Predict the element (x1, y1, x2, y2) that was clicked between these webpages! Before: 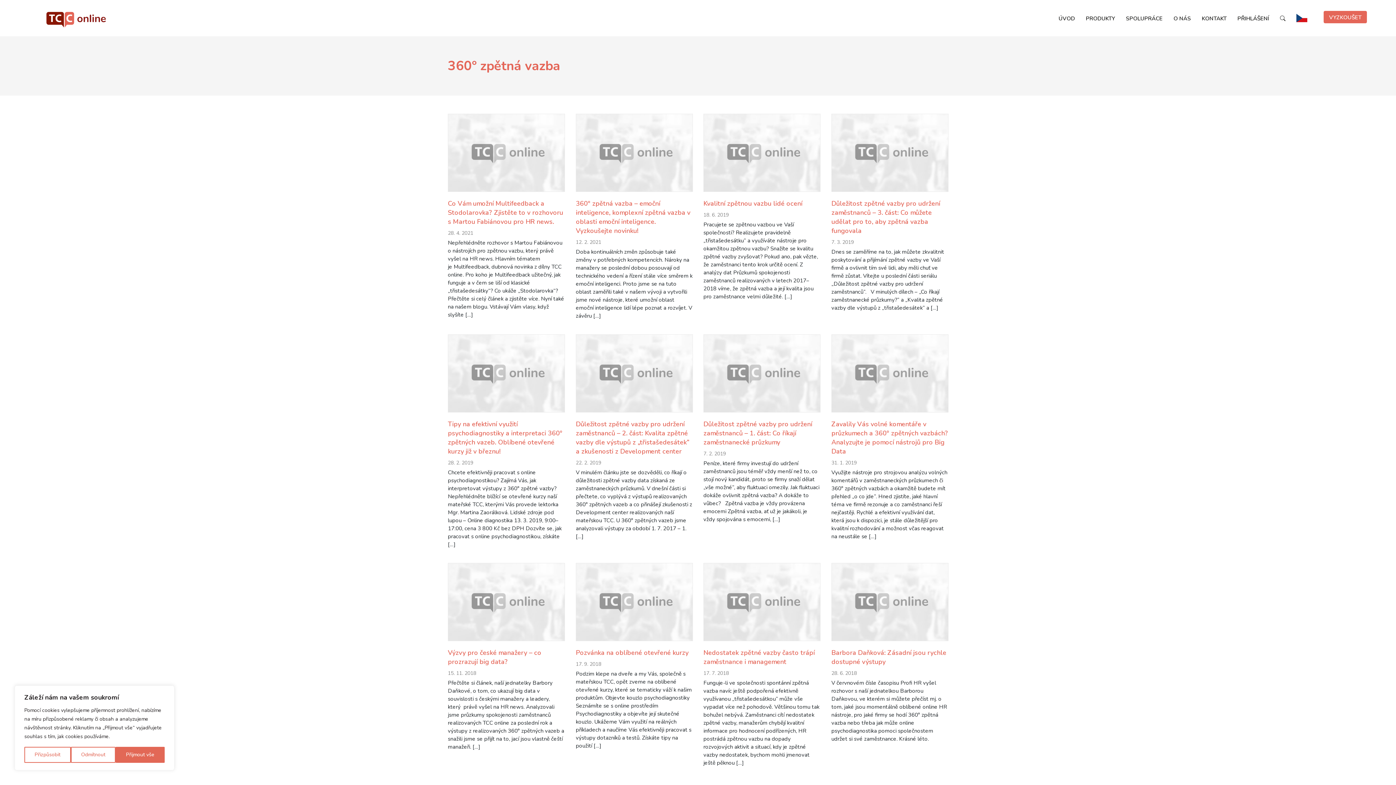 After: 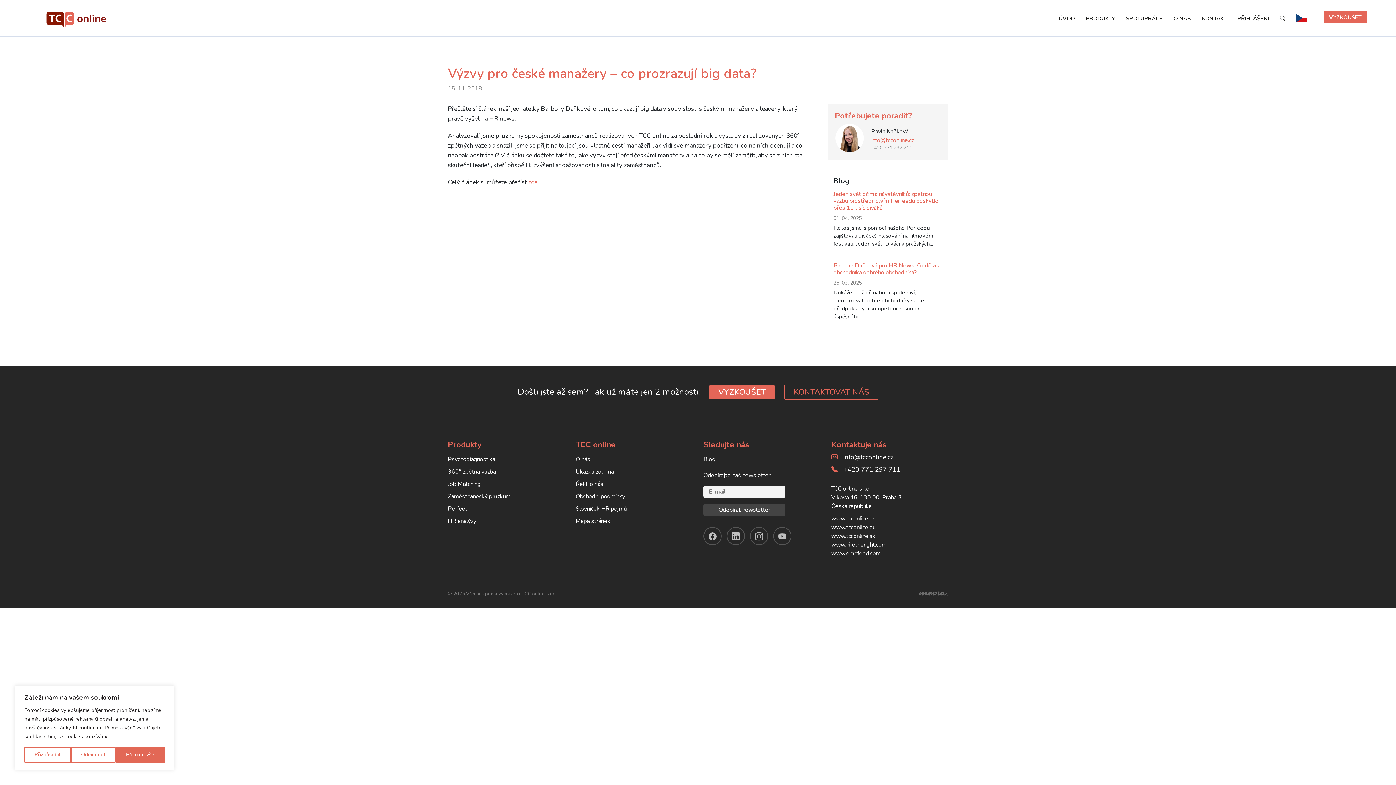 Action: bbox: (448, 597, 564, 605)